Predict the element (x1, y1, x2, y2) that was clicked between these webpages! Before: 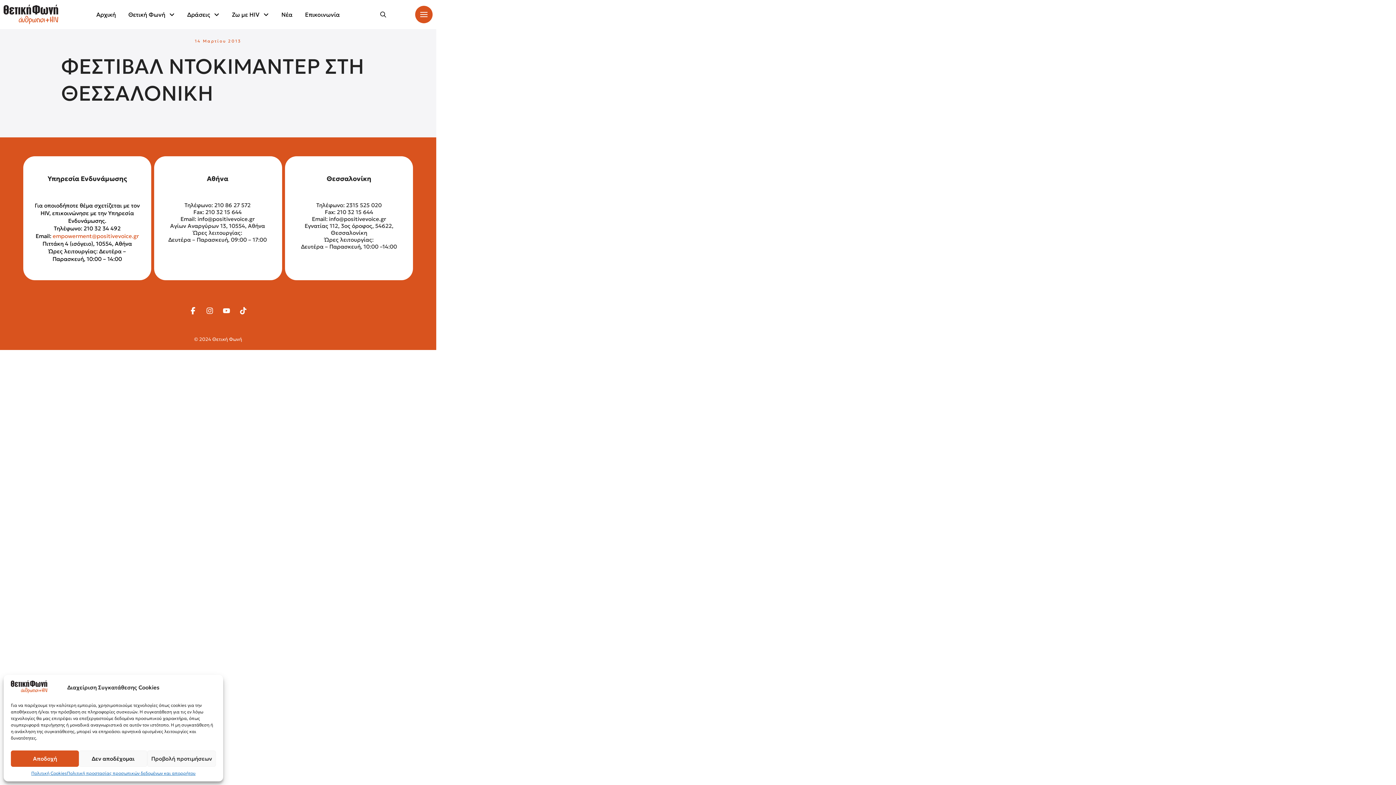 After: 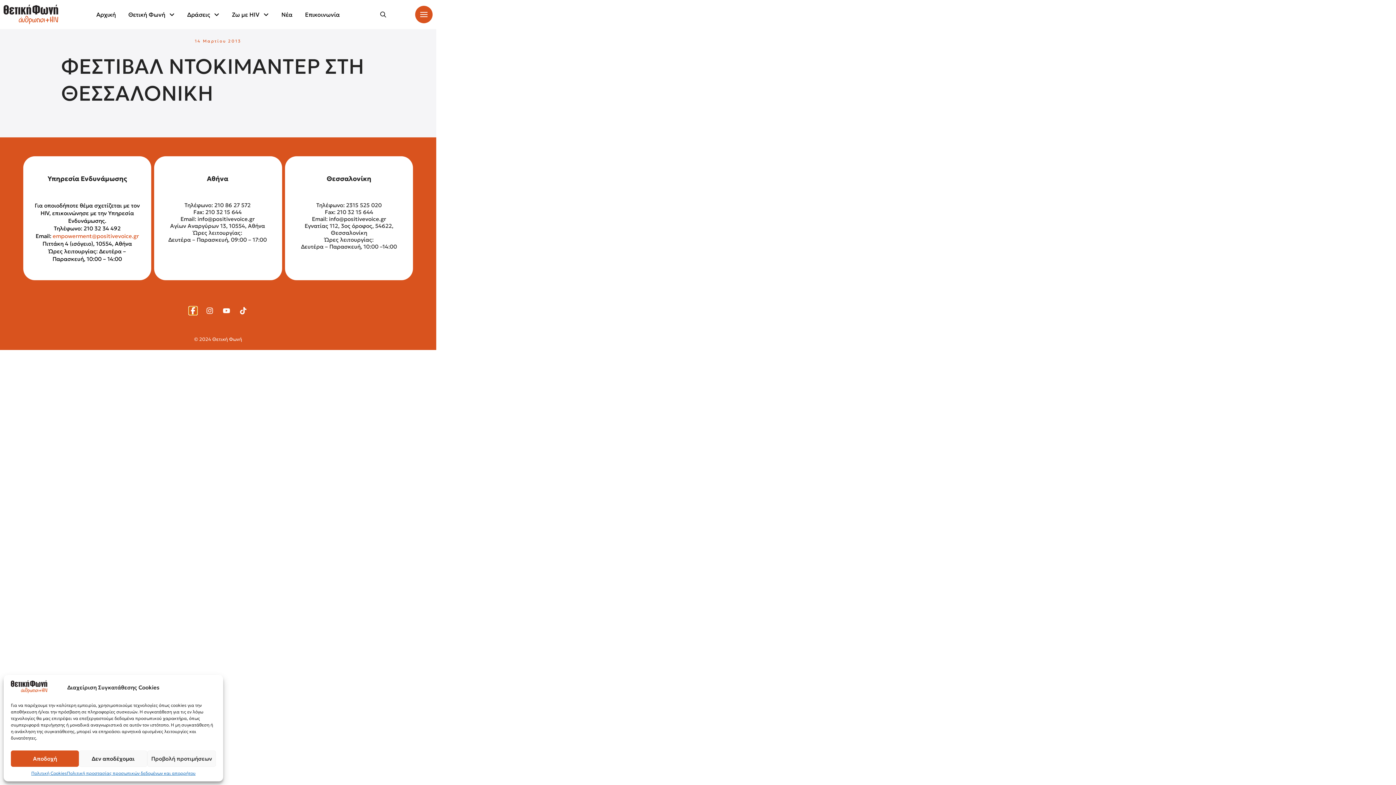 Action: bbox: (189, 307, 196, 314)